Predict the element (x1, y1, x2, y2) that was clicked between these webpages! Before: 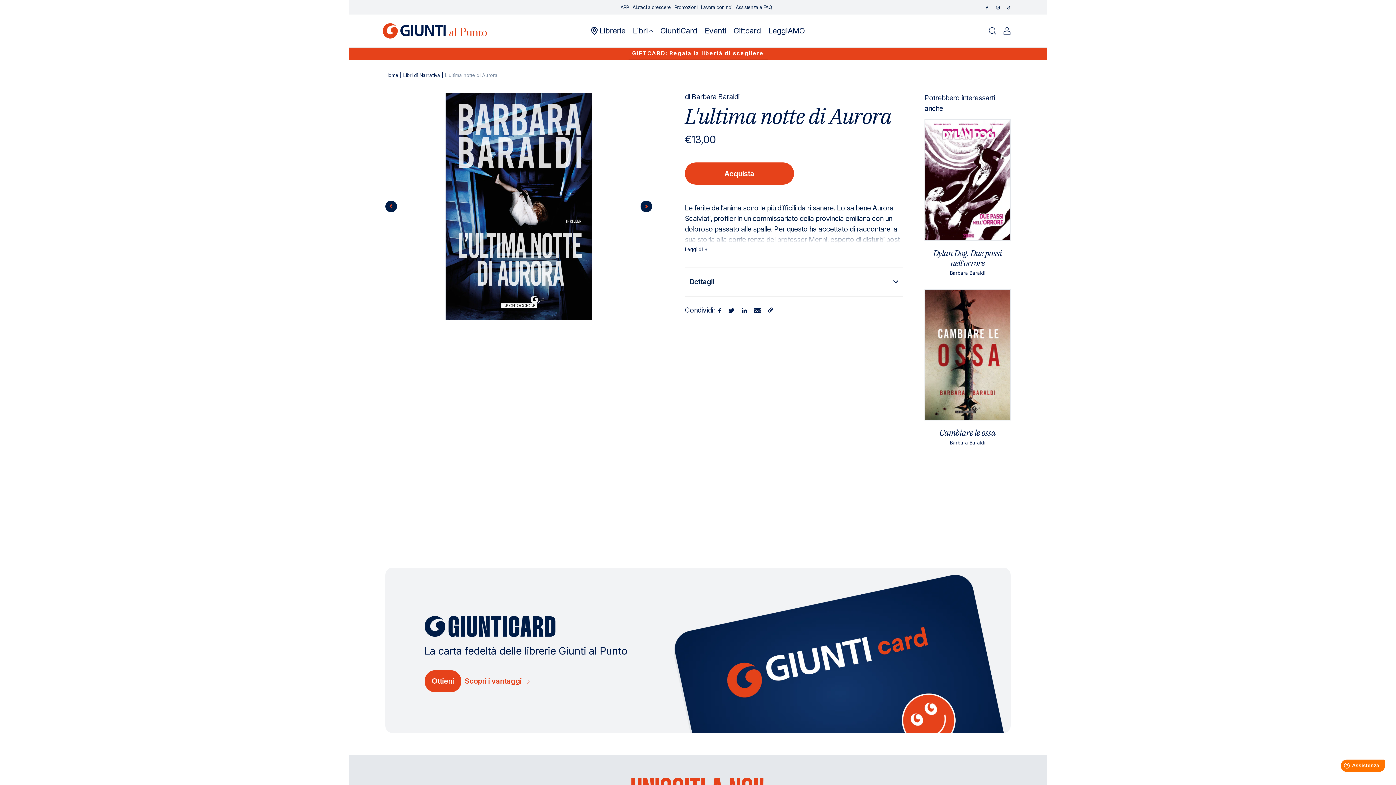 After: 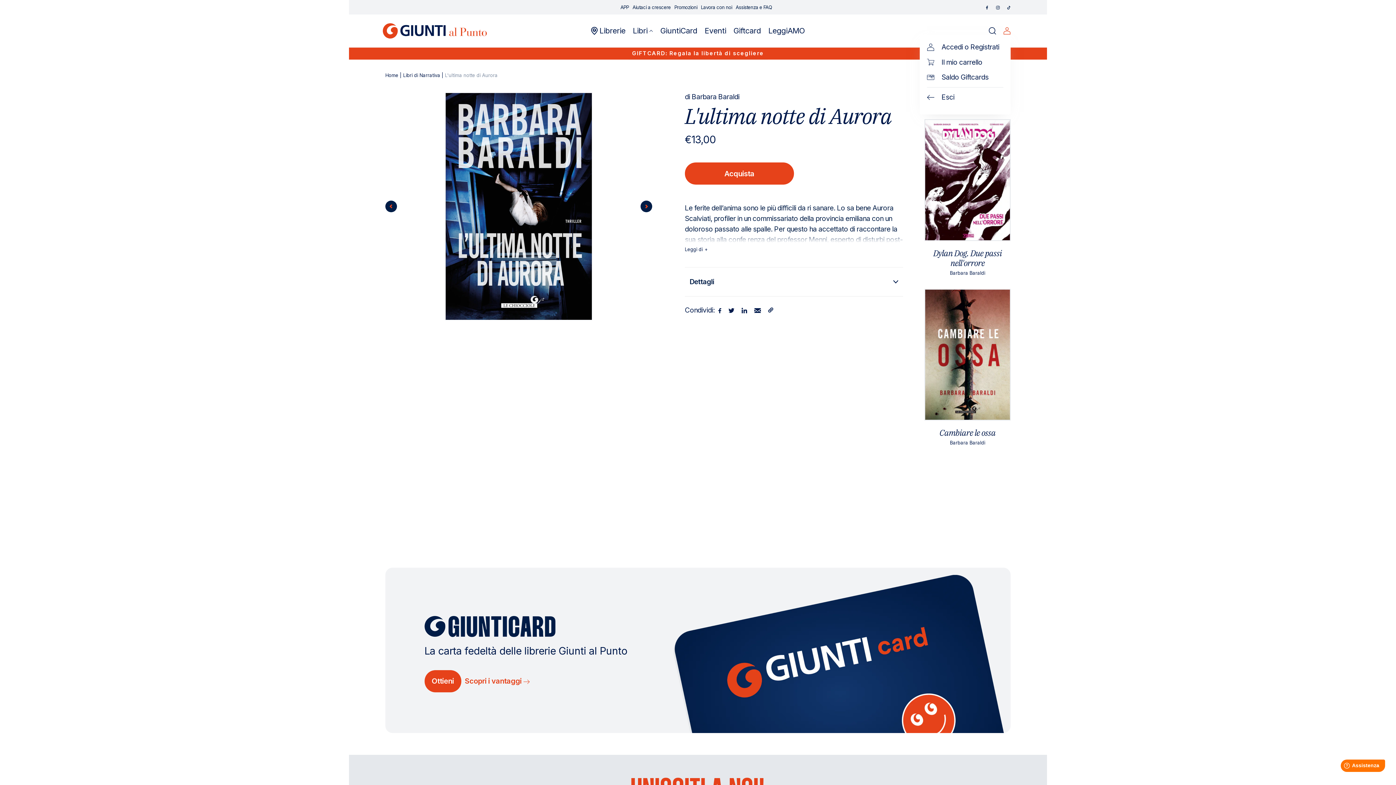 Action: label: Accedi bbox: (1003, 27, 1010, 34)